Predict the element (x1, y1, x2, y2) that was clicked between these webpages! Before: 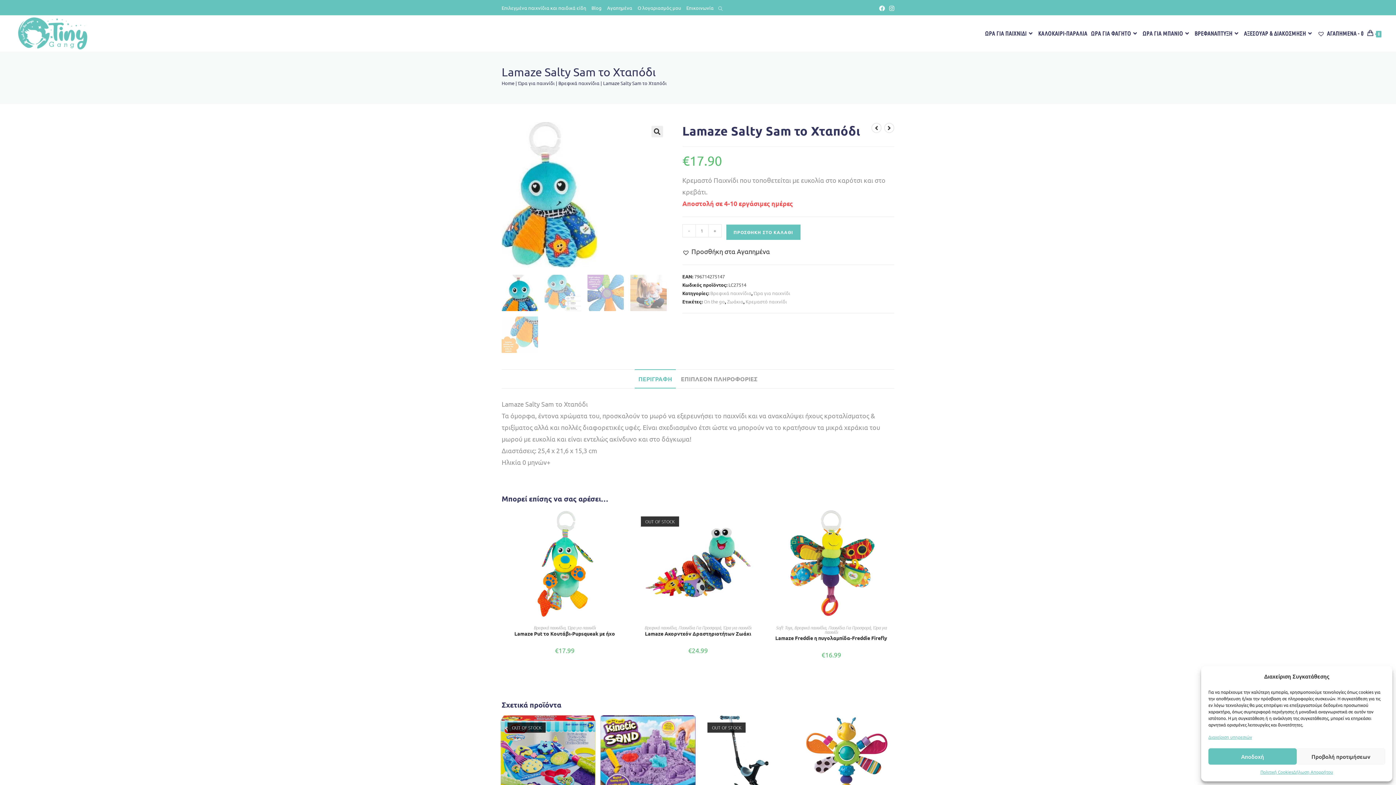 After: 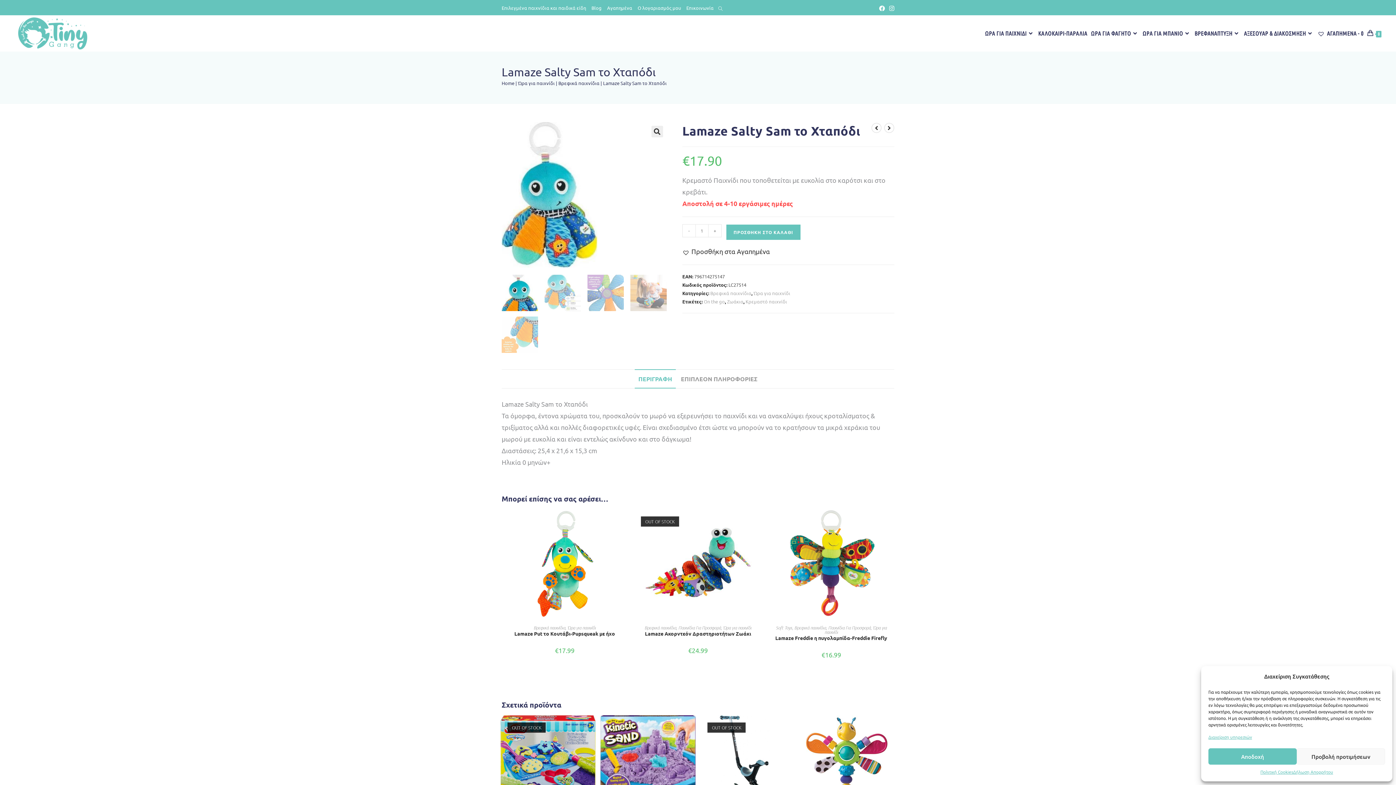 Action: bbox: (708, 224, 721, 237) label: +